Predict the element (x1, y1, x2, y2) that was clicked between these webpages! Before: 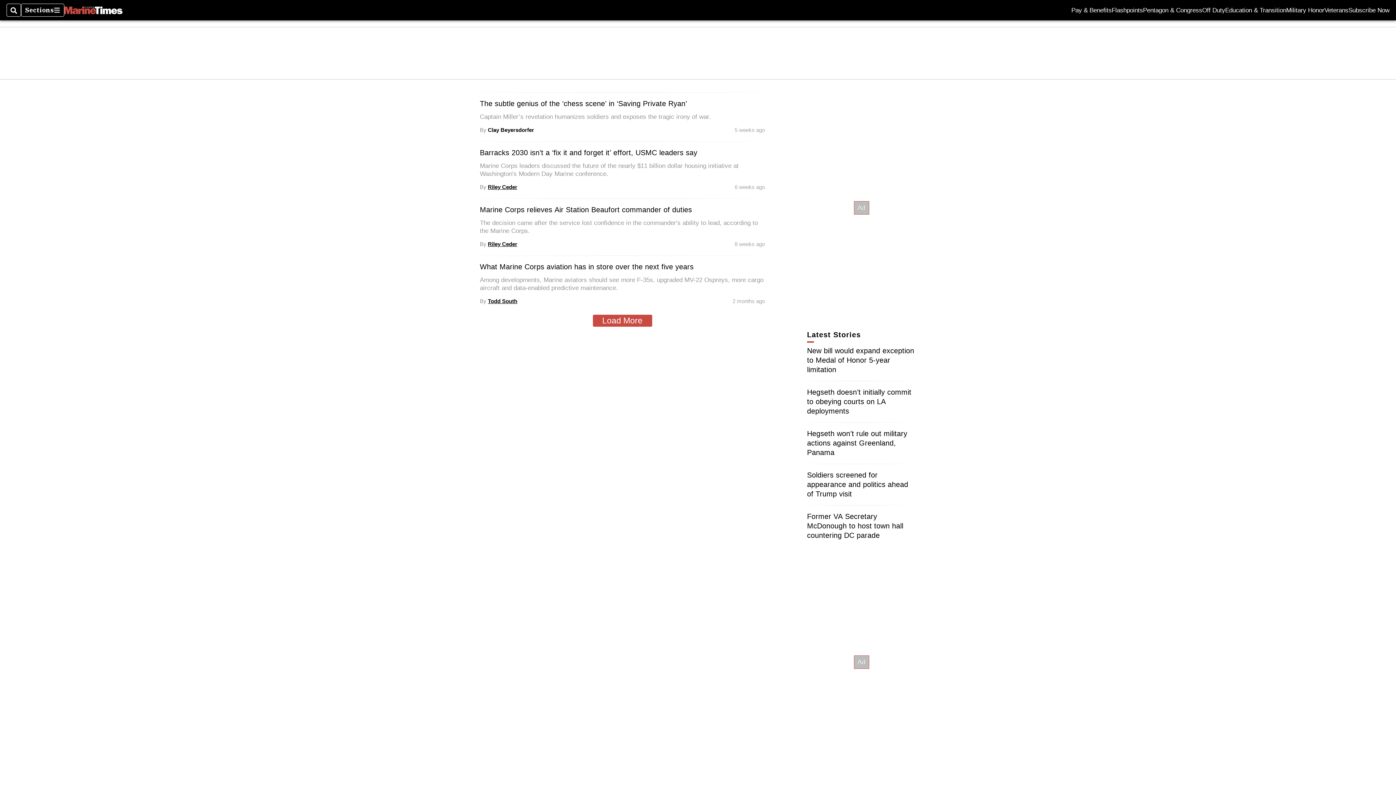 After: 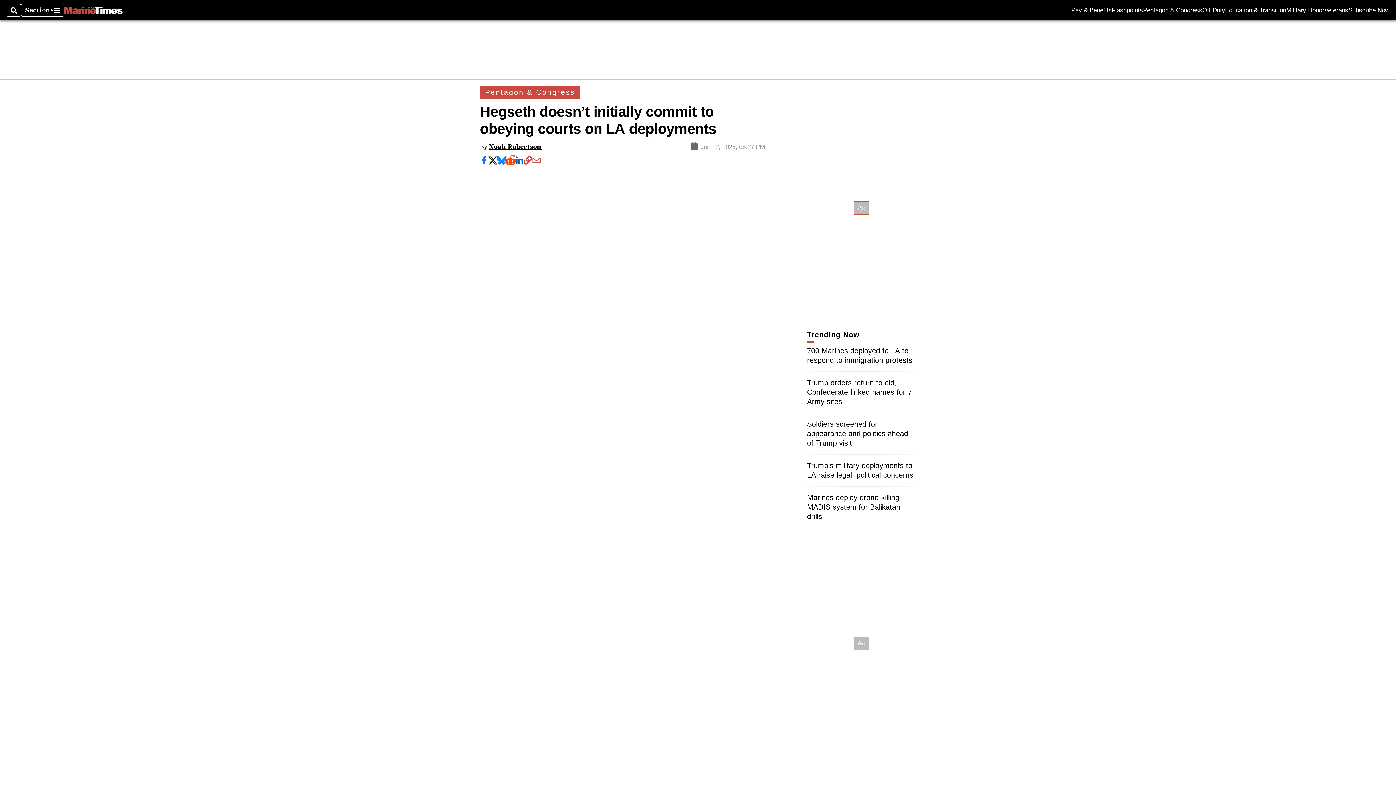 Action: bbox: (807, 388, 911, 415) label: Hegseth doesn’t initially commit to obeying courts on LA deployments